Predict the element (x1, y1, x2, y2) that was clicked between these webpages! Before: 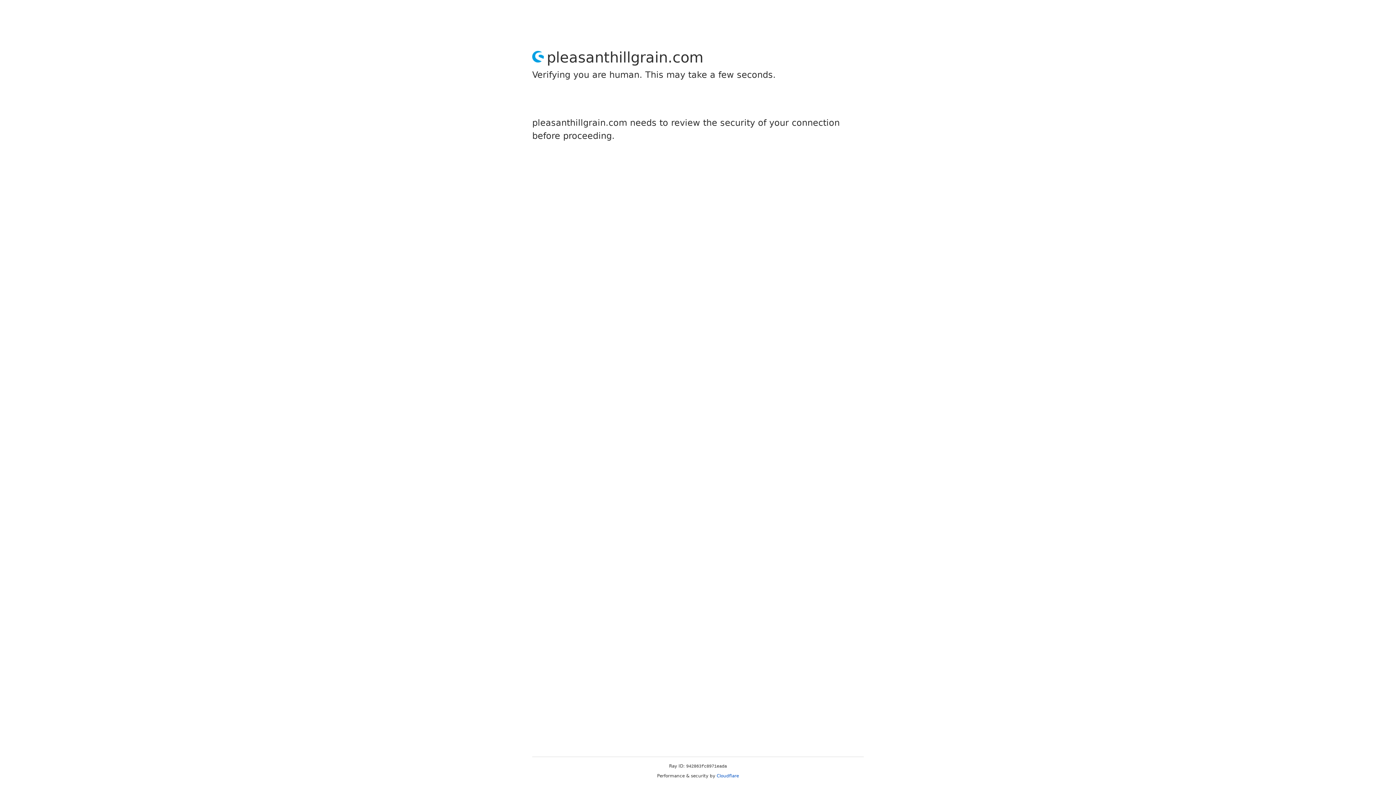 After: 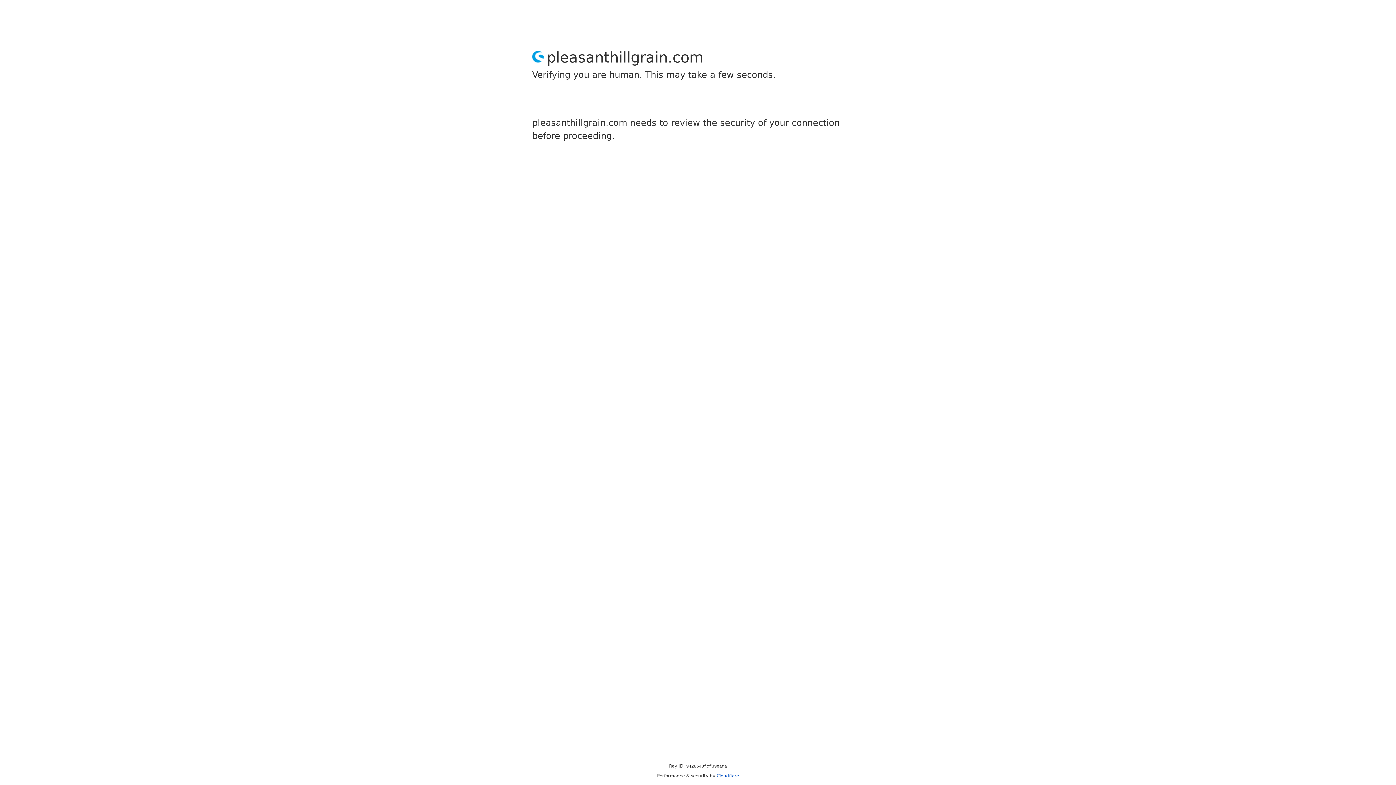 Action: bbox: (716, 773, 739, 778) label: Cloudflare